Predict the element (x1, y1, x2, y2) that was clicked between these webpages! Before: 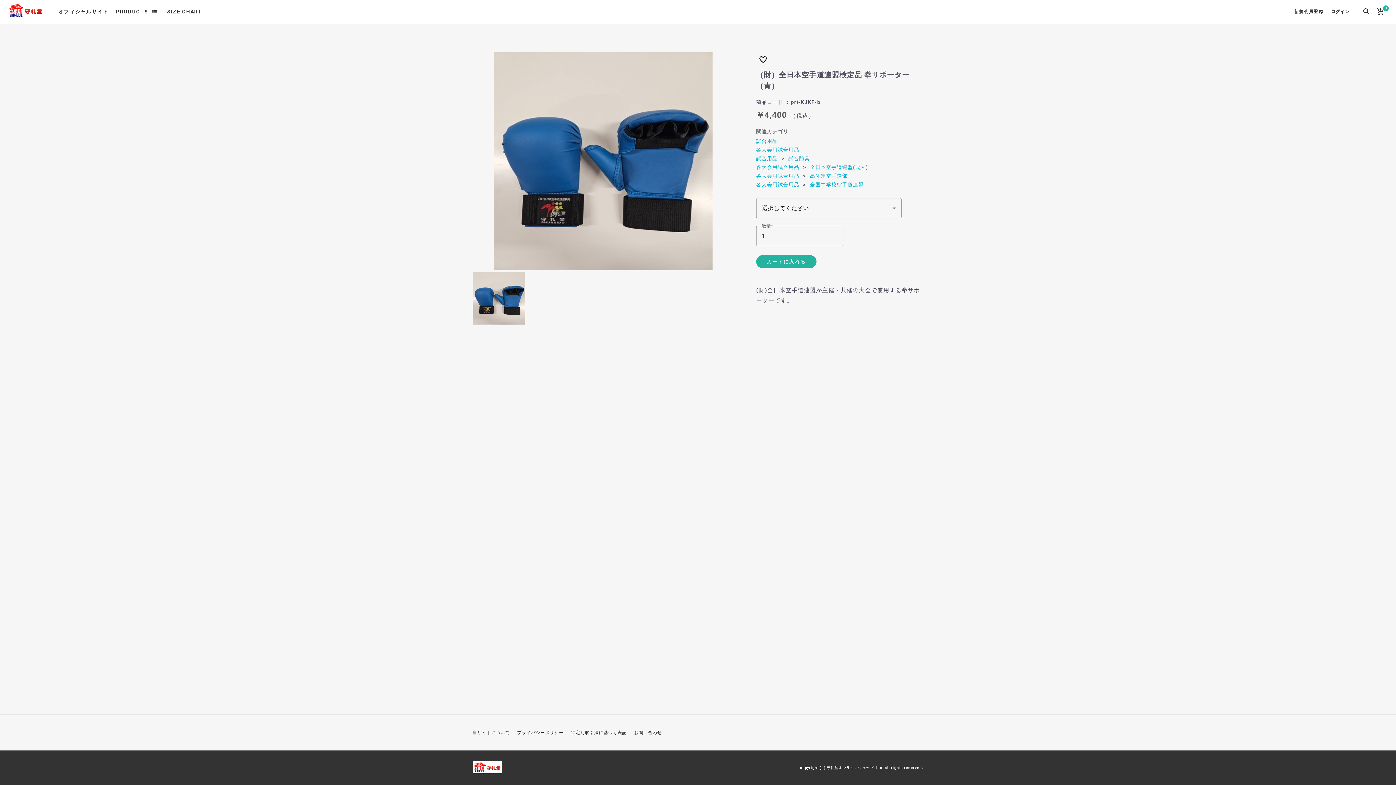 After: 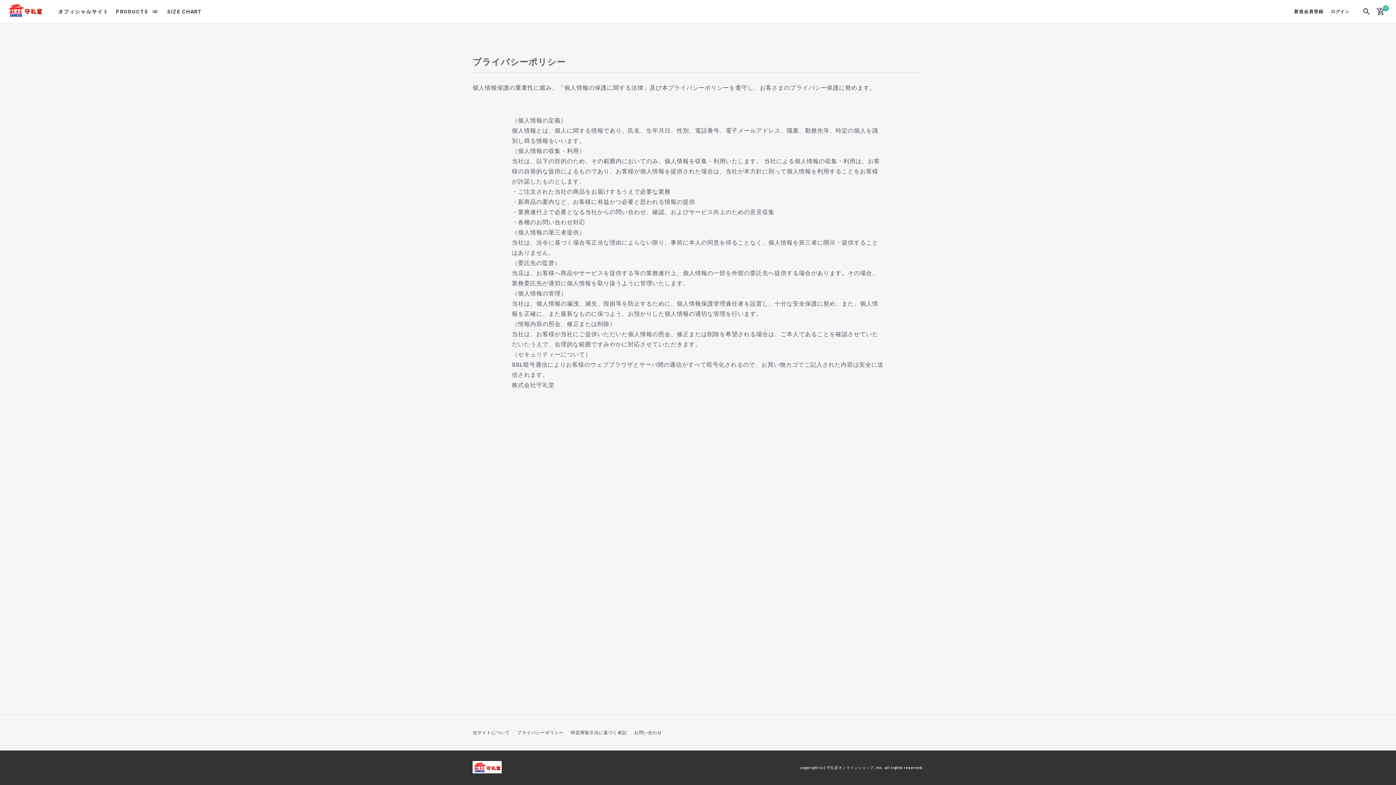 Action: label: プライバシーポリシー bbox: (513, 726, 567, 740)